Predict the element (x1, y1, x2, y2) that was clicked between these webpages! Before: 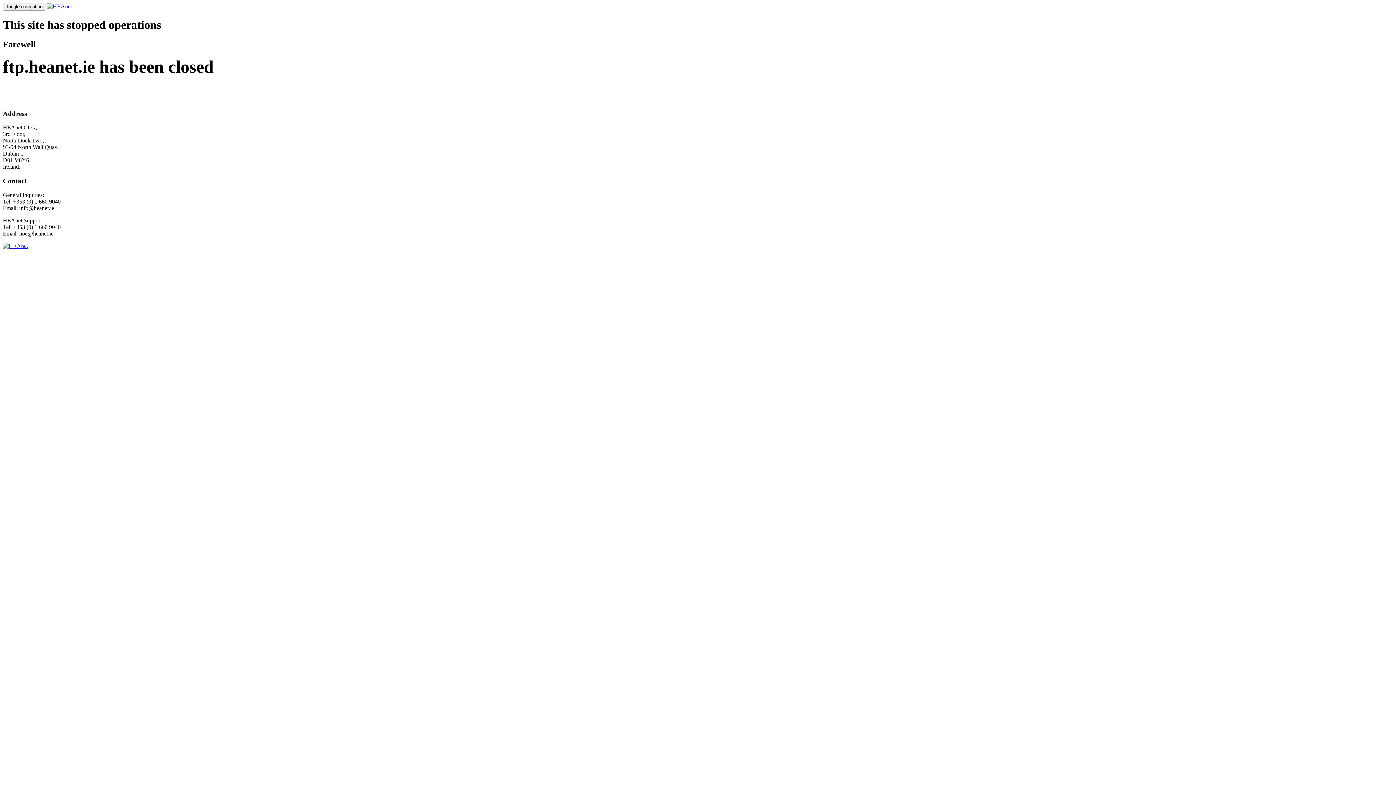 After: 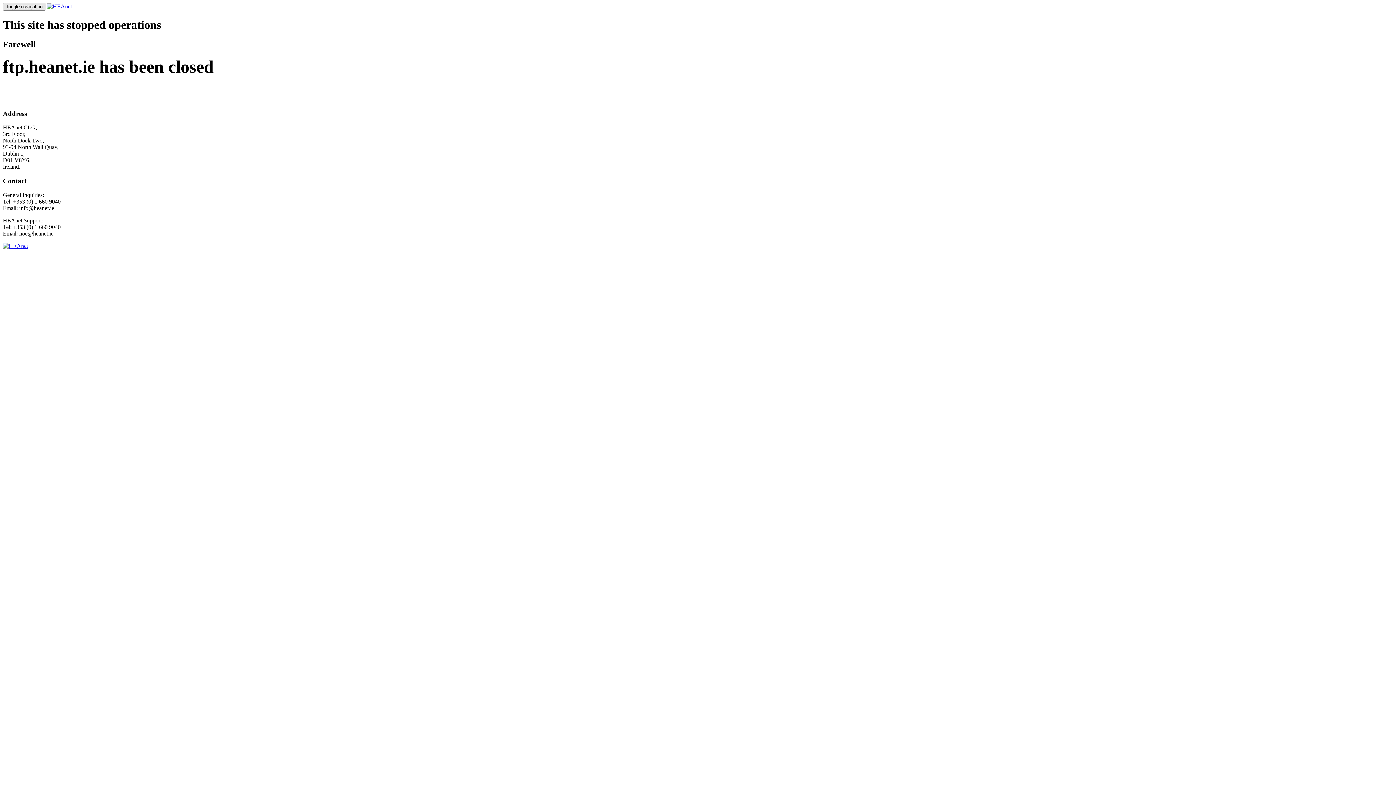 Action: bbox: (2, 2, 45, 10) label: Toggle navigation